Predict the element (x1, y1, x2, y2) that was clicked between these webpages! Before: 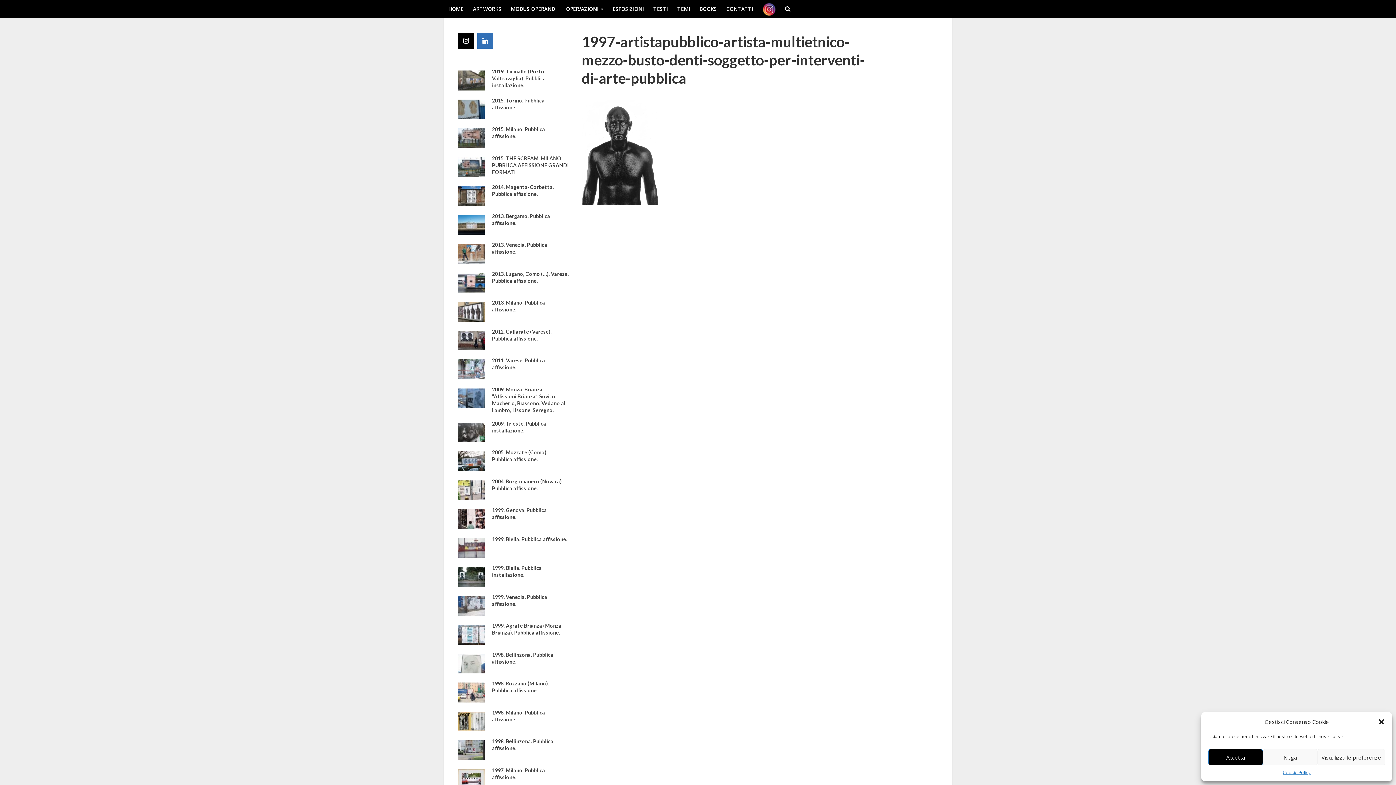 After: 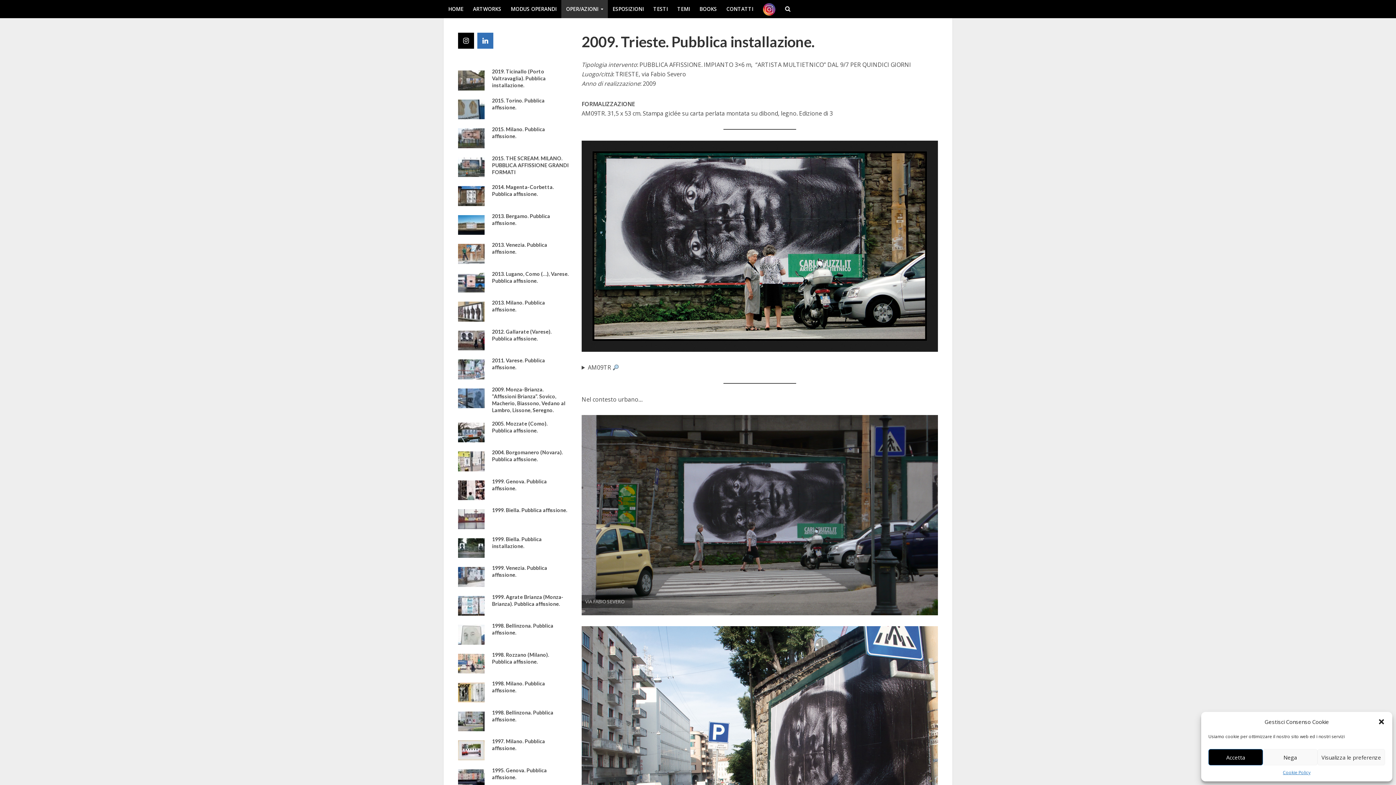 Action: label: 2009. Trieste. Pubblica installazione. bbox: (492, 420, 569, 434)